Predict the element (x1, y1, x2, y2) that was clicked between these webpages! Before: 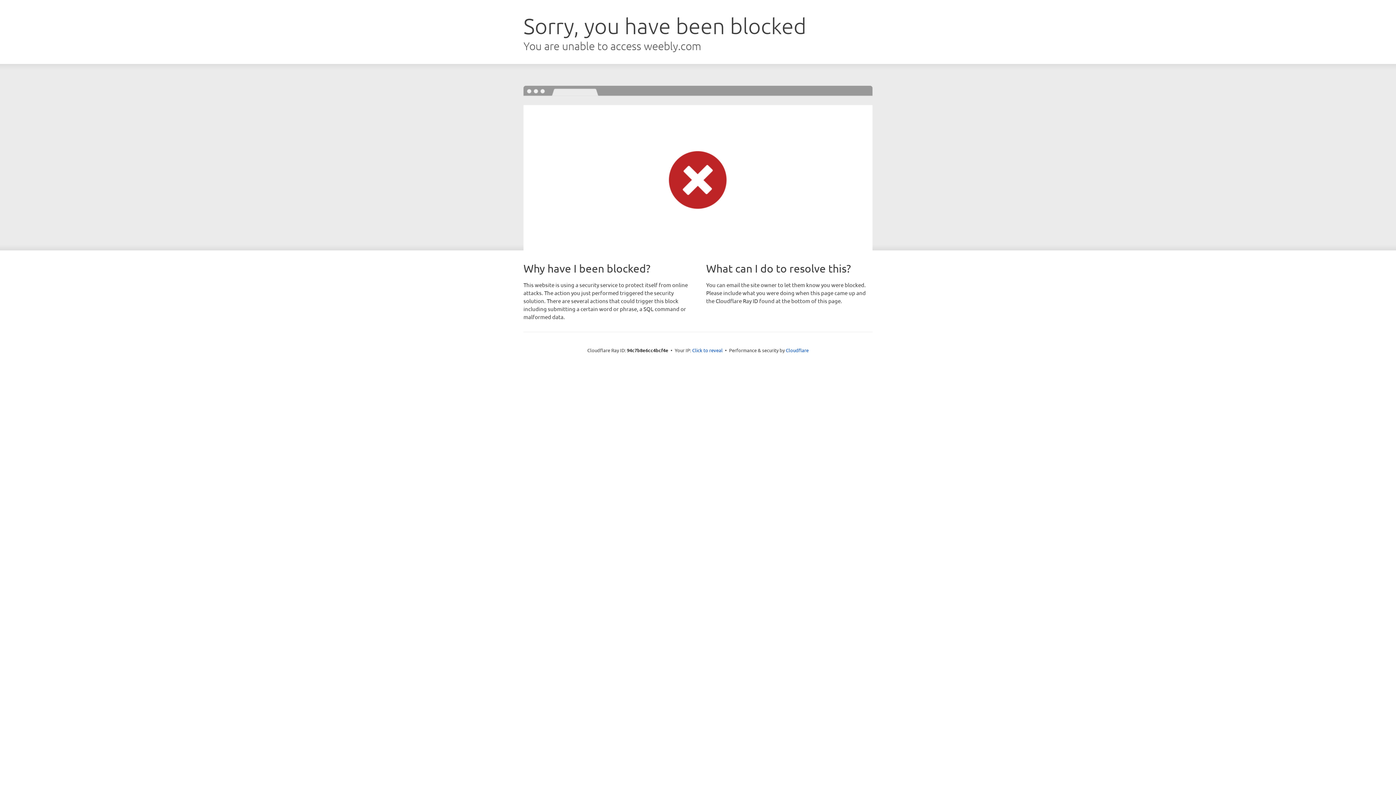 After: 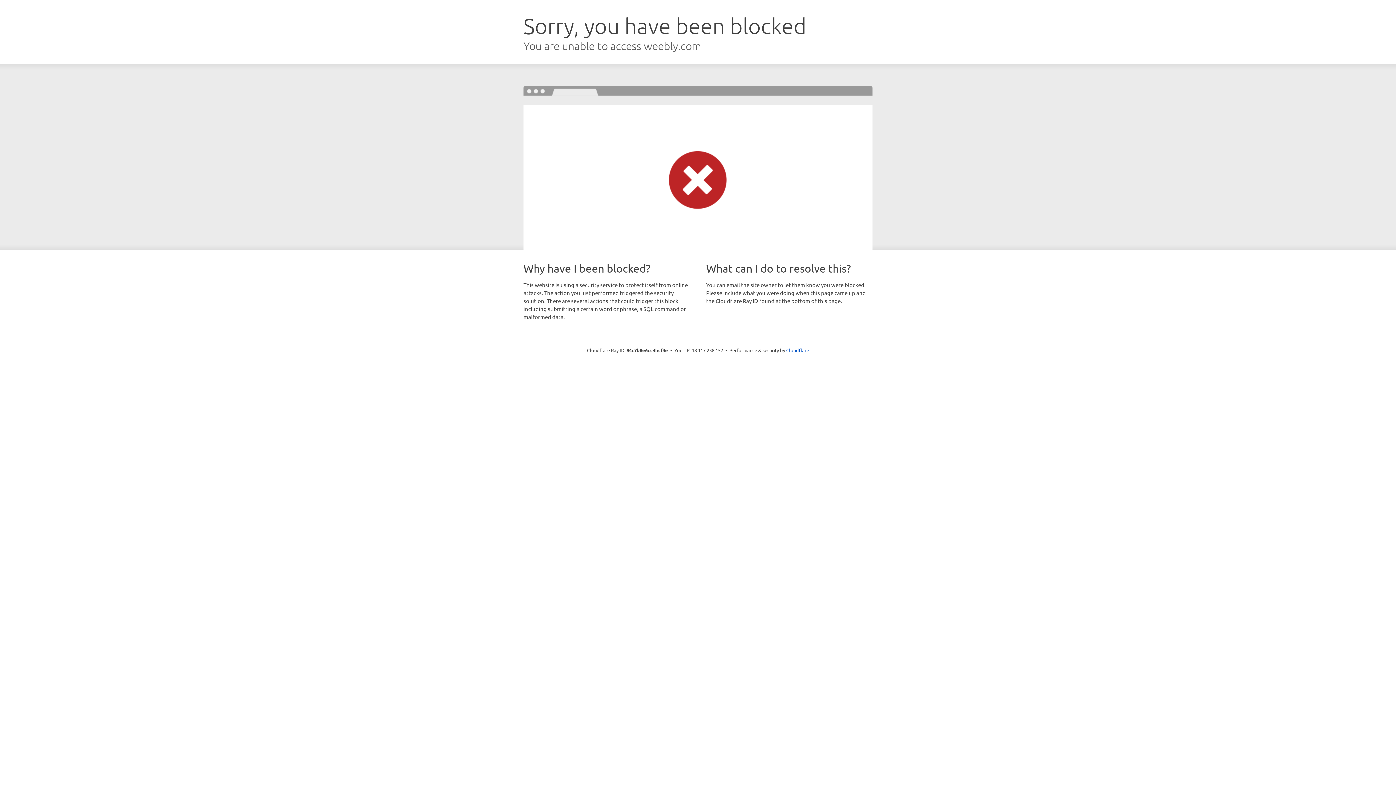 Action: bbox: (692, 346, 722, 353) label: Click to reveal